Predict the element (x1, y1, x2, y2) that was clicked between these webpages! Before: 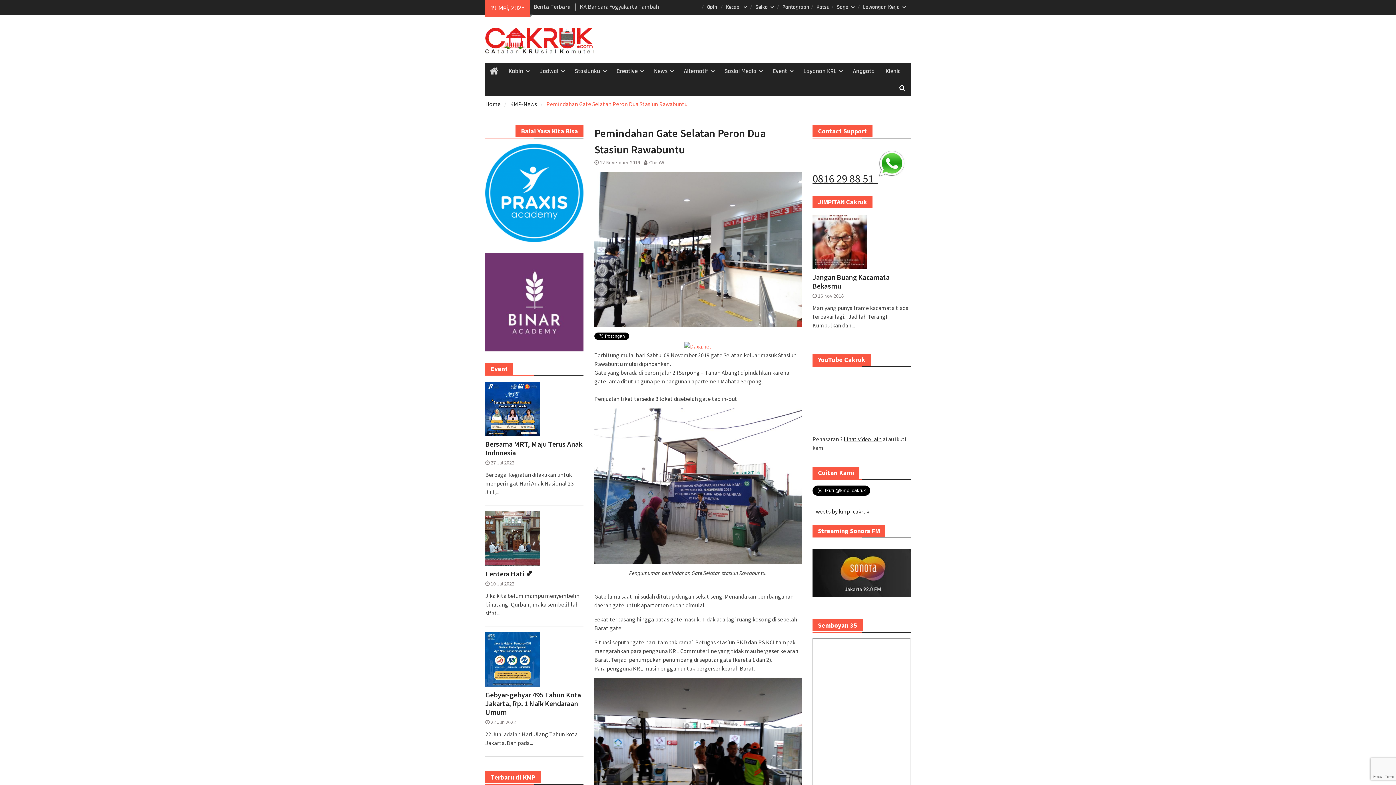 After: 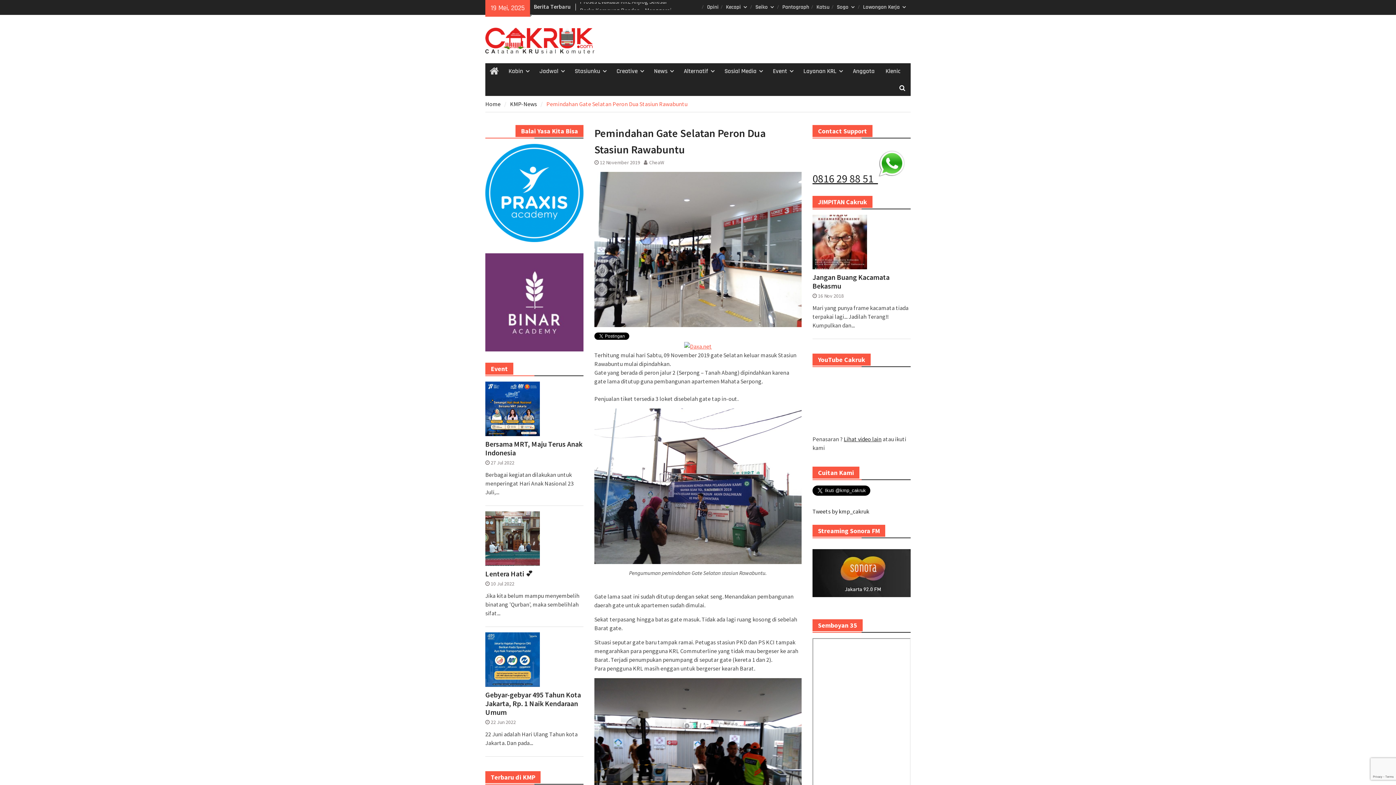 Action: label: 12 November 2019 bbox: (600, 159, 640, 165)